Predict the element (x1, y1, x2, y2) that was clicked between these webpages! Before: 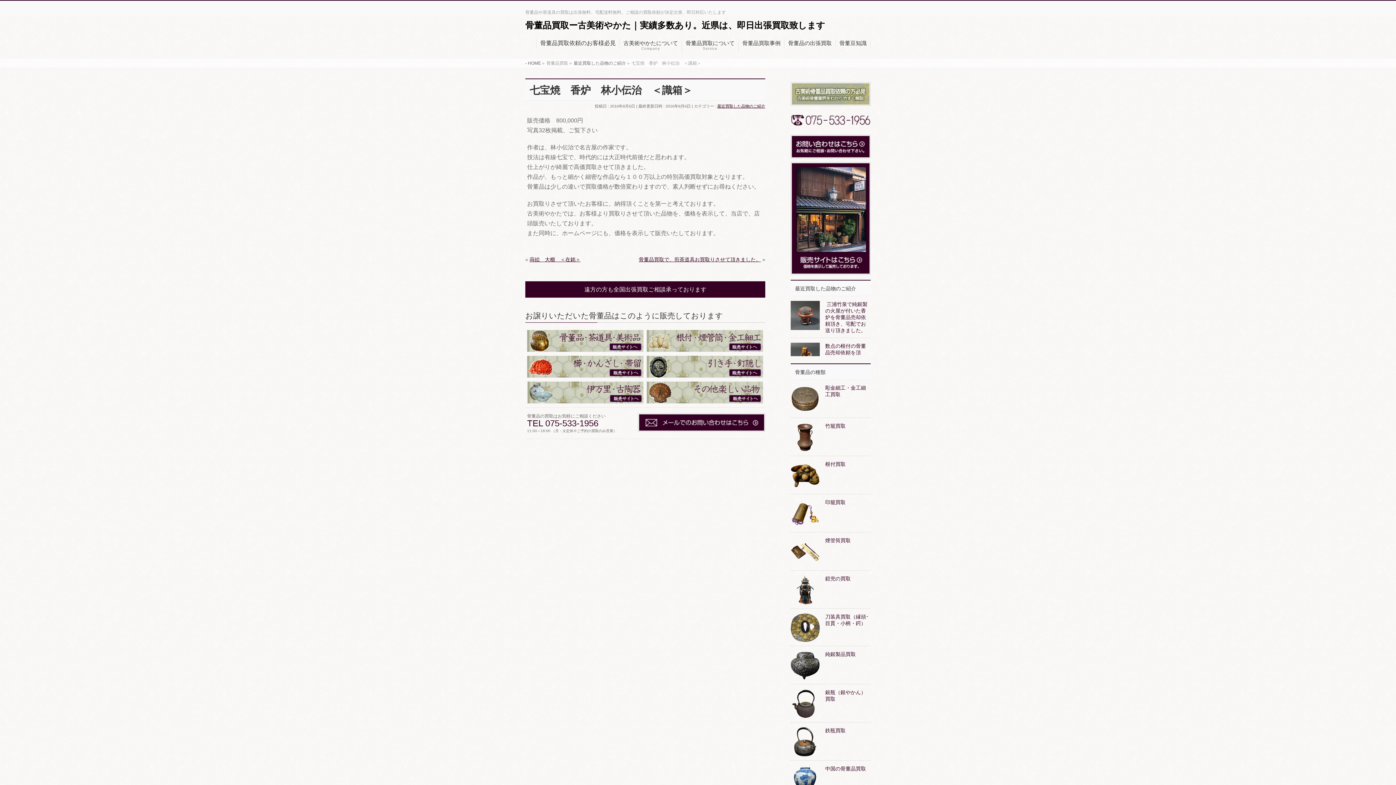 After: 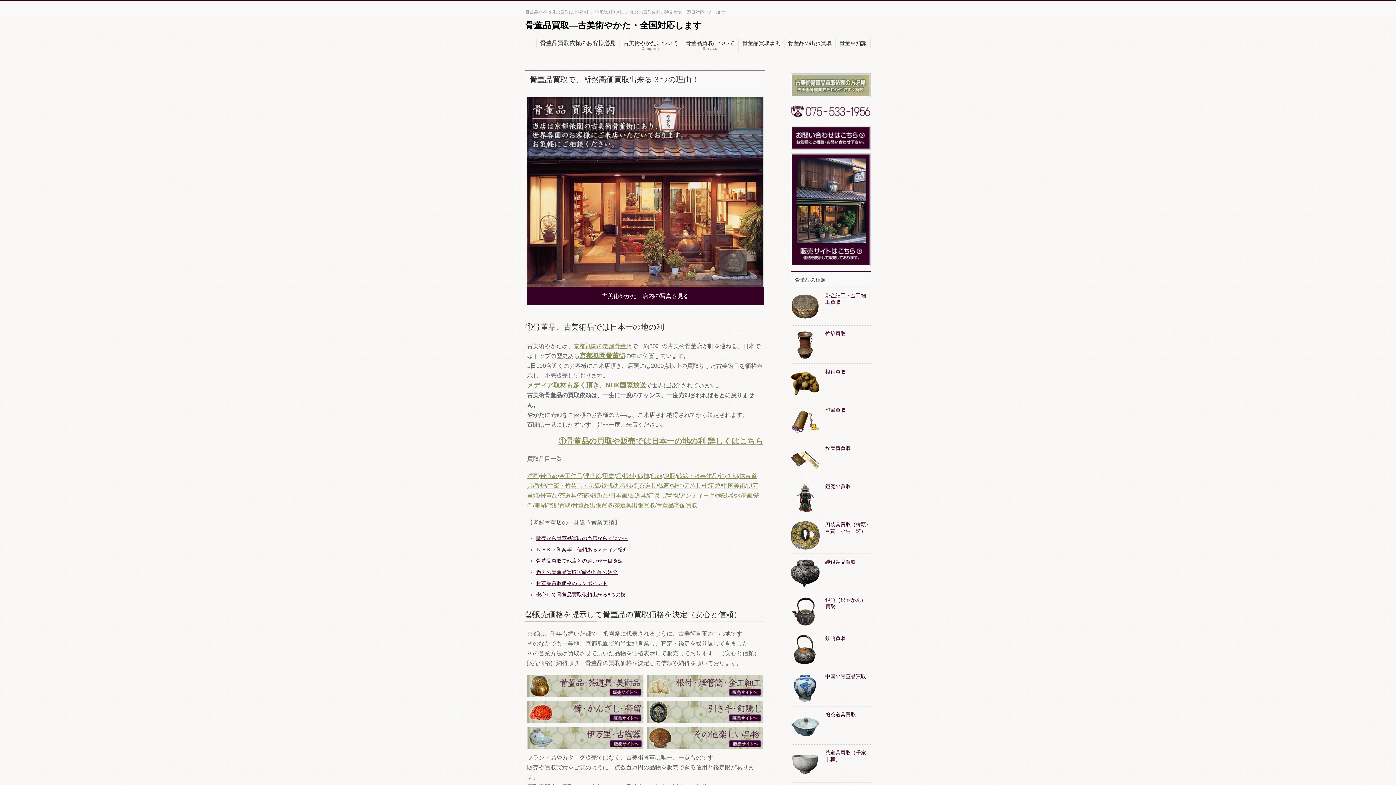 Action: label: HOME bbox: (525, 60, 541, 65)